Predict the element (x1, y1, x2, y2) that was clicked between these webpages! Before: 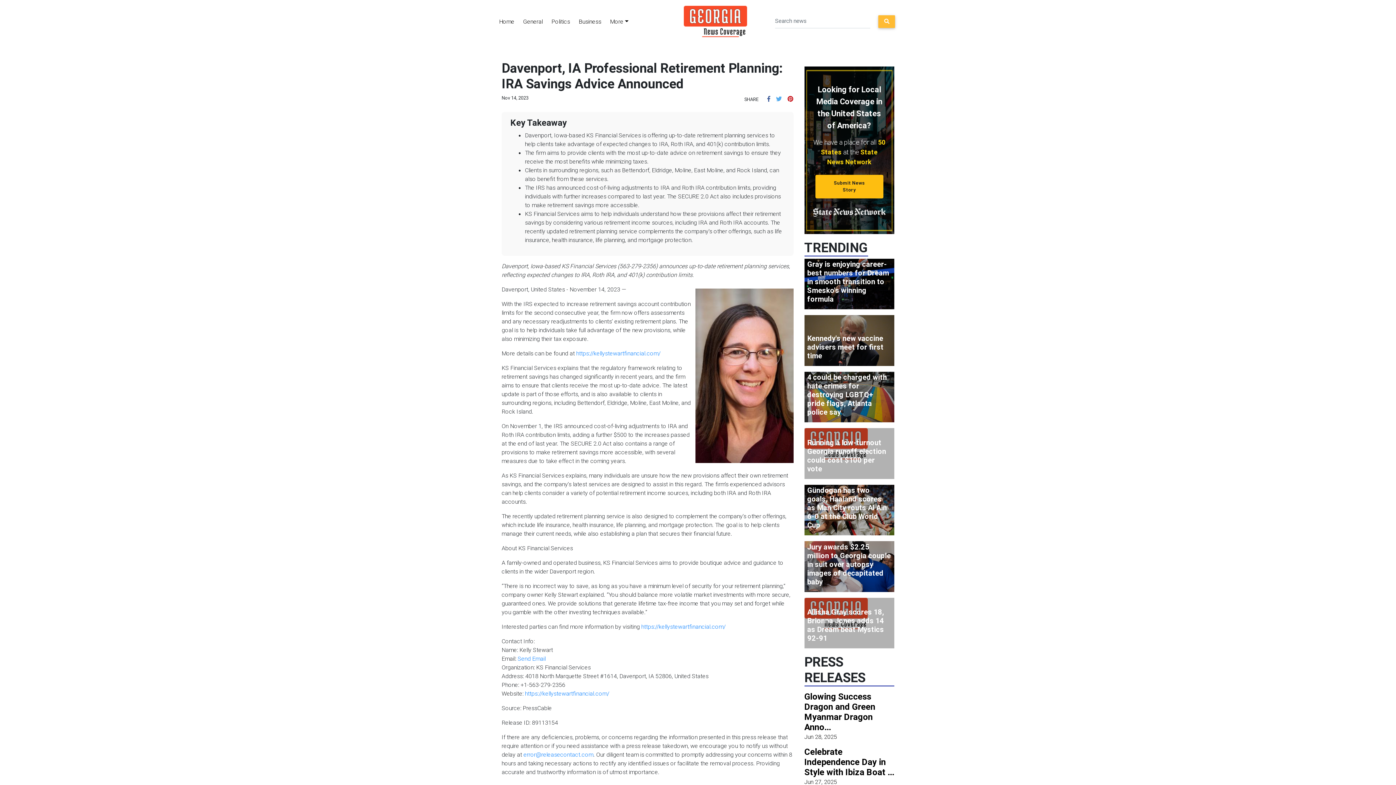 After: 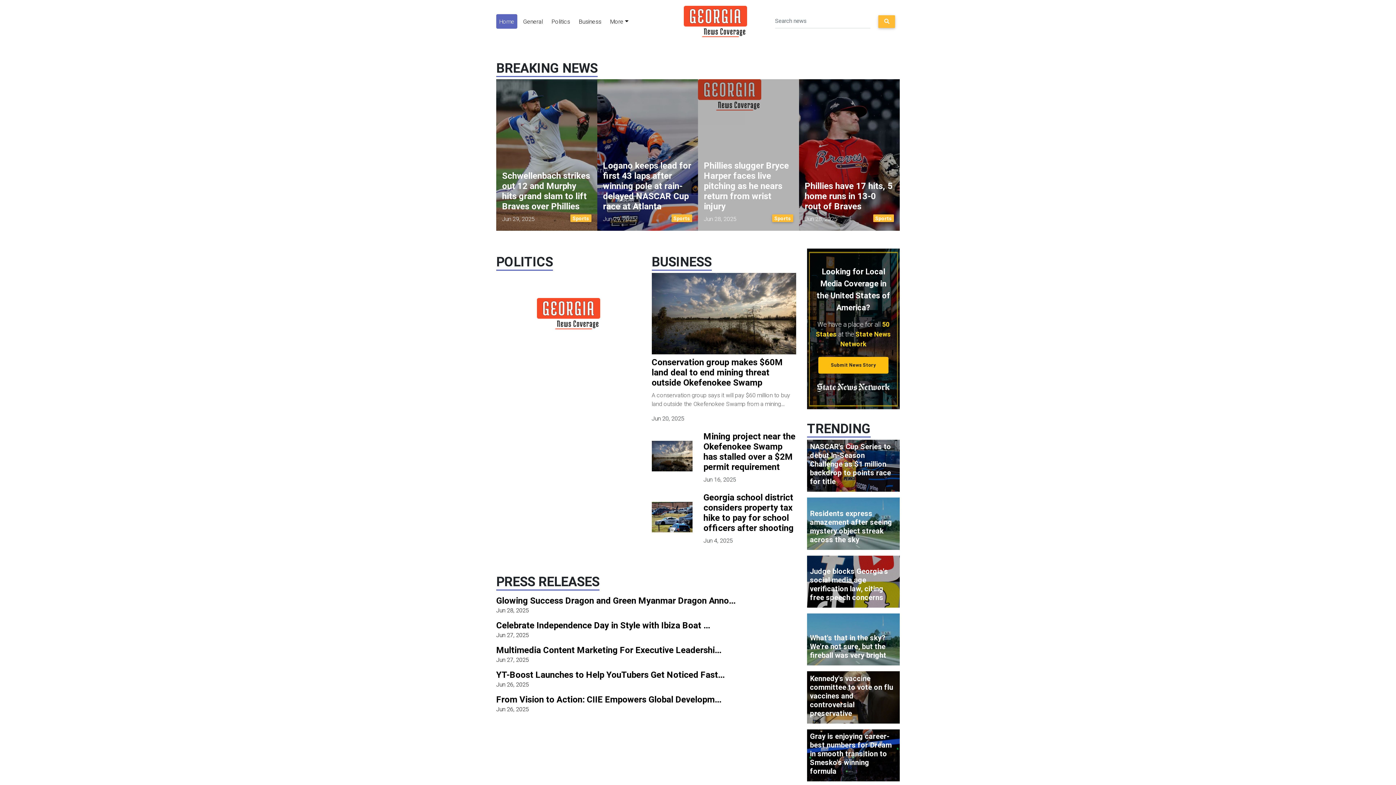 Action: bbox: (496, 14, 517, 28) label: Home